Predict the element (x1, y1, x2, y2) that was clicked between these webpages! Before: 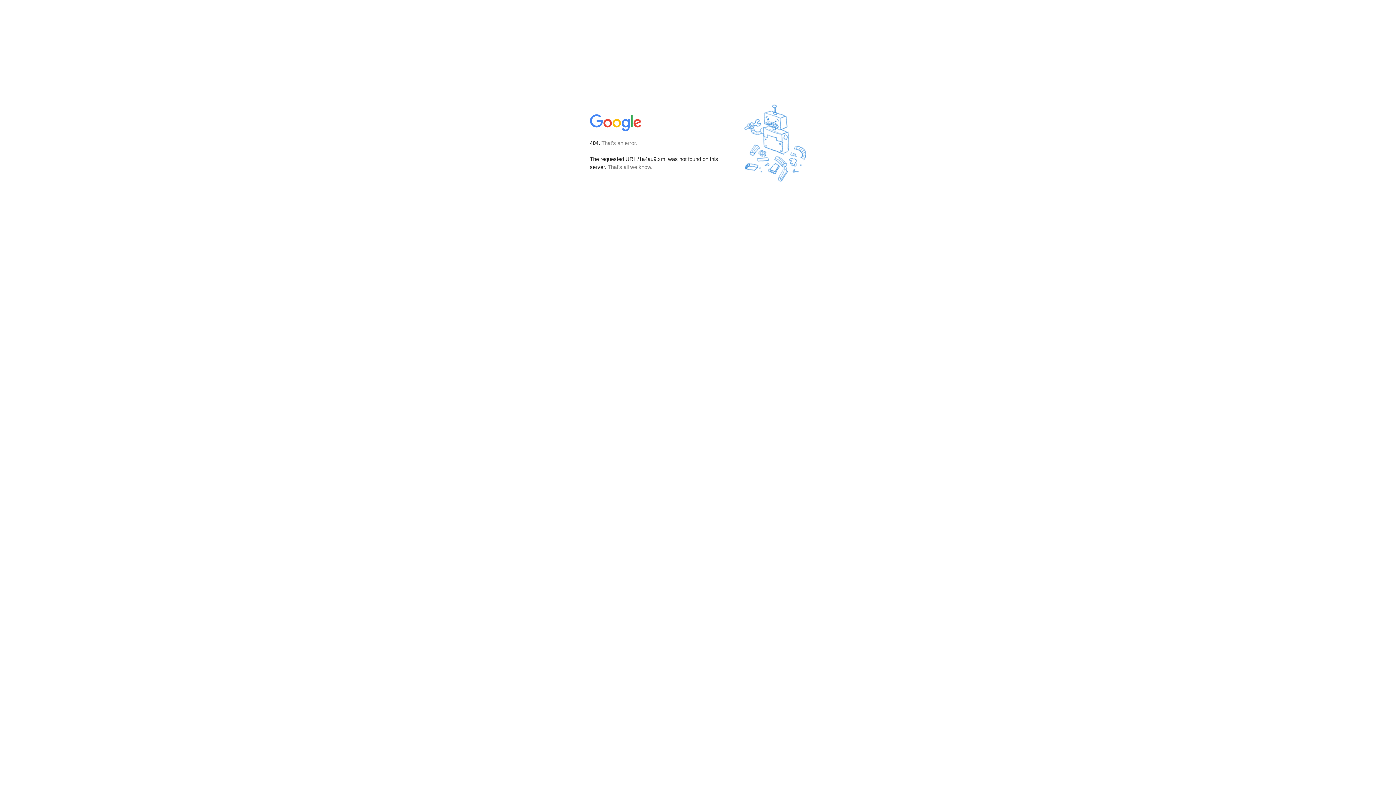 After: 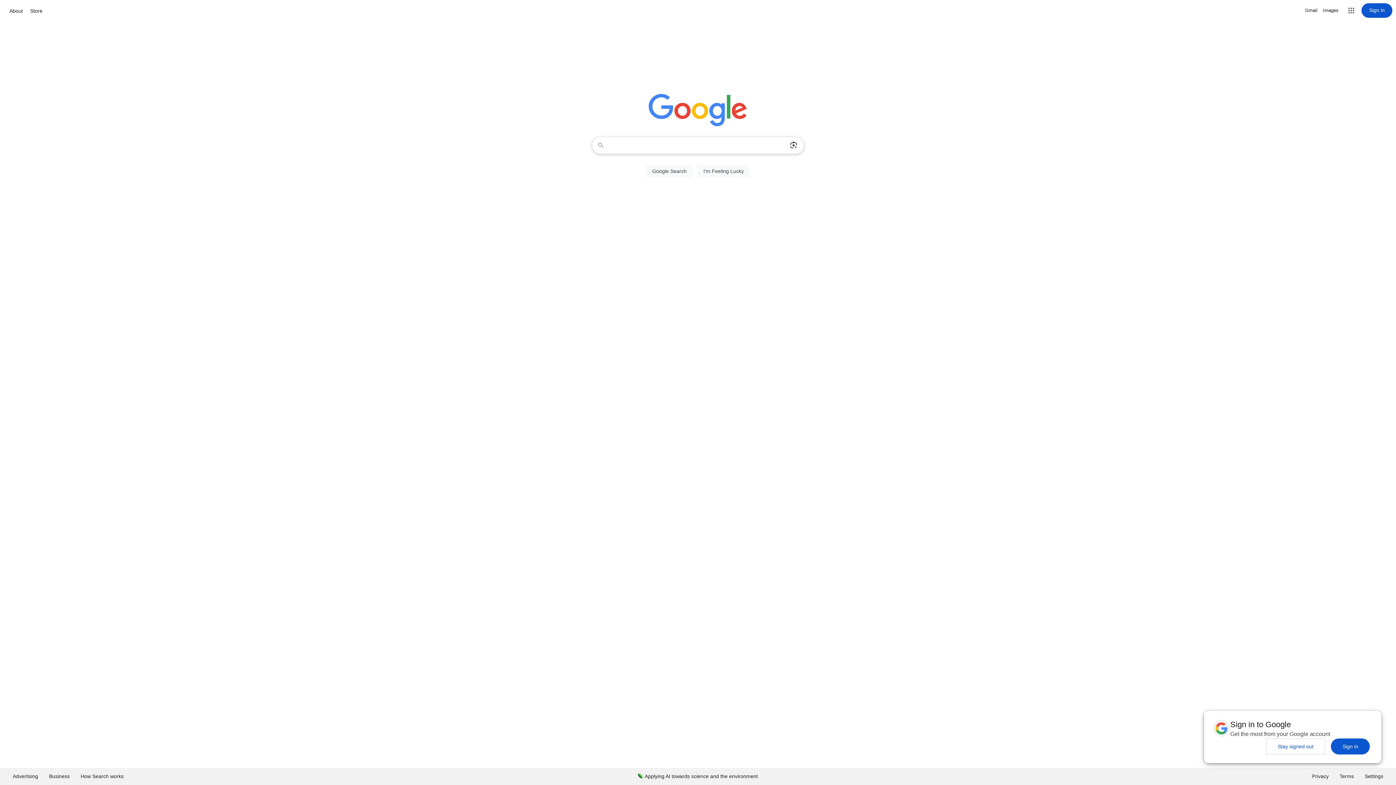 Action: bbox: (590, 127, 642, 134)